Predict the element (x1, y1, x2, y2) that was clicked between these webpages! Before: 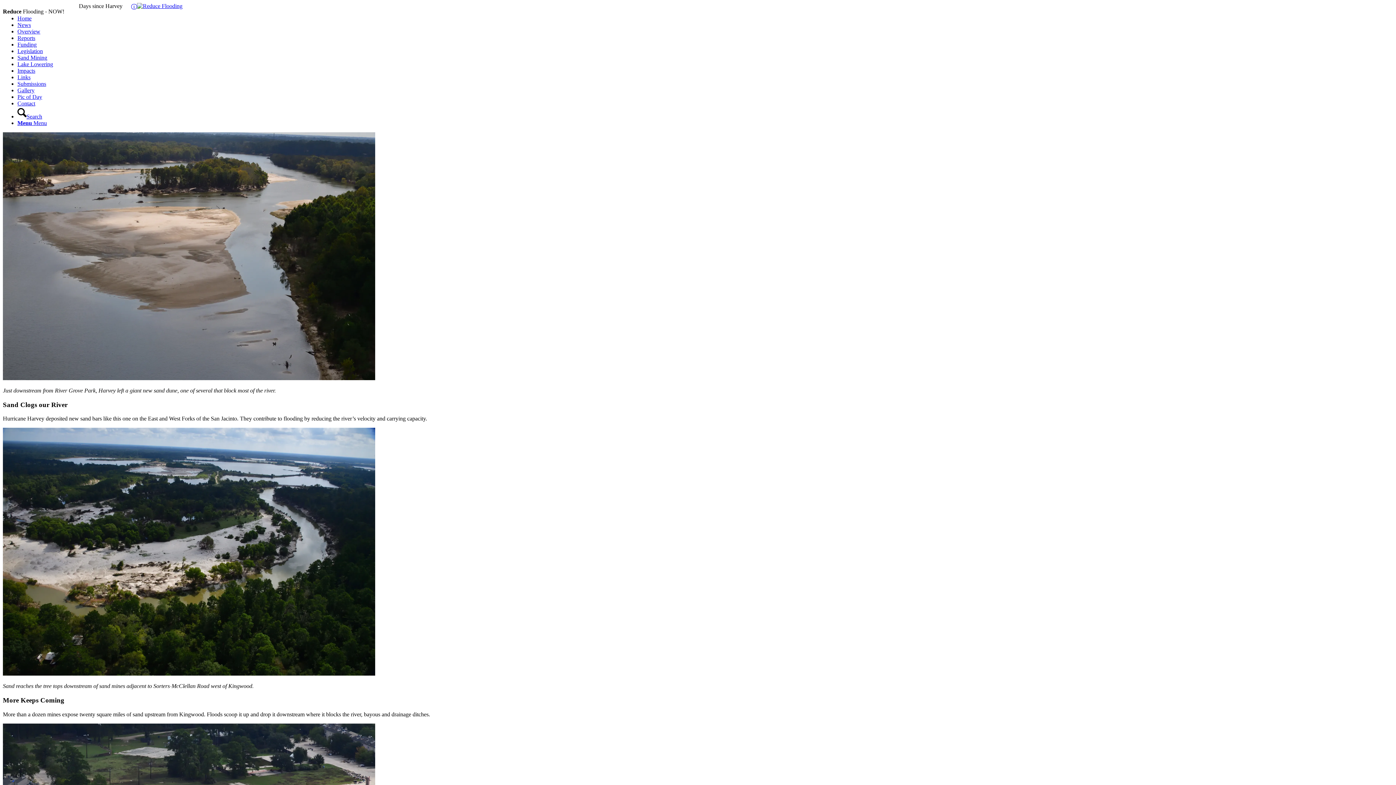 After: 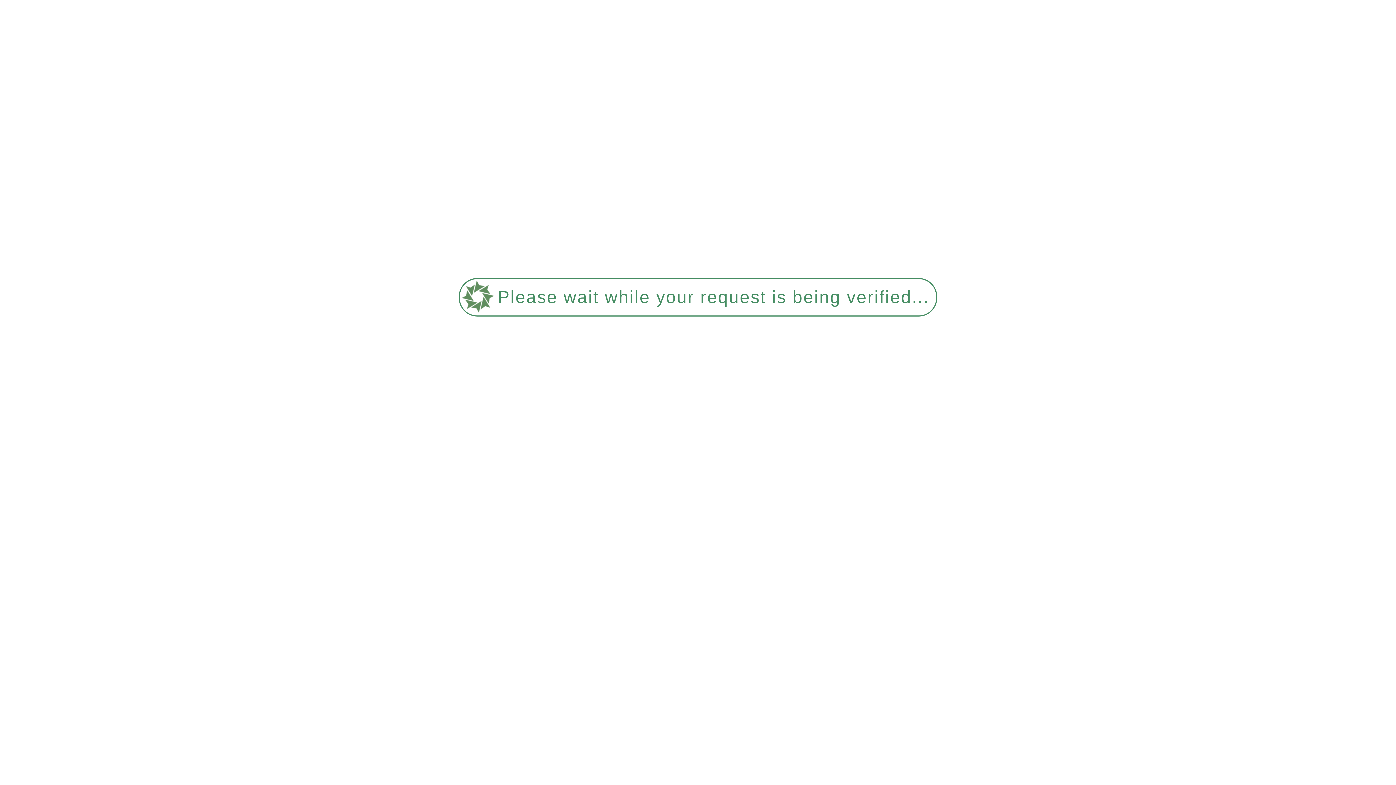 Action: bbox: (17, 48, 42, 54) label: Legislation